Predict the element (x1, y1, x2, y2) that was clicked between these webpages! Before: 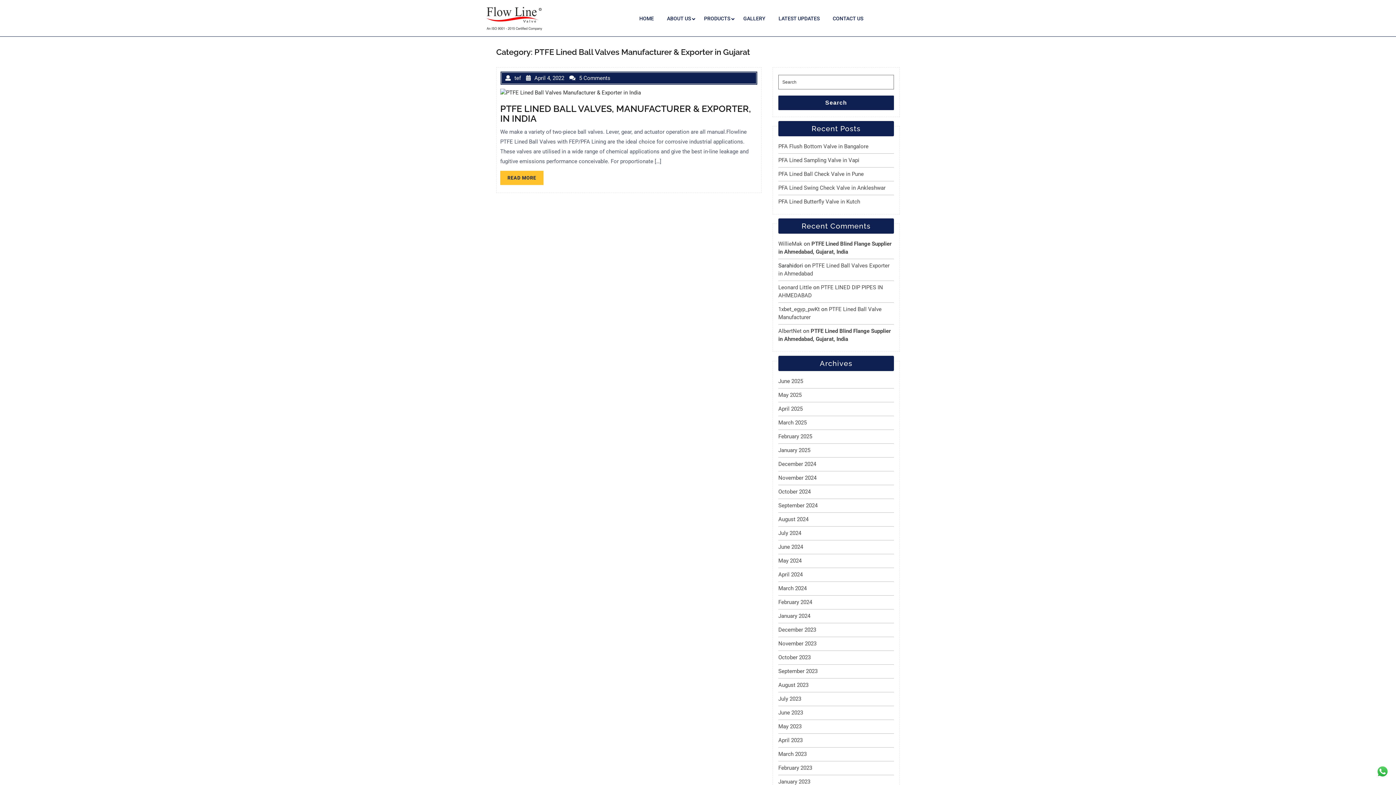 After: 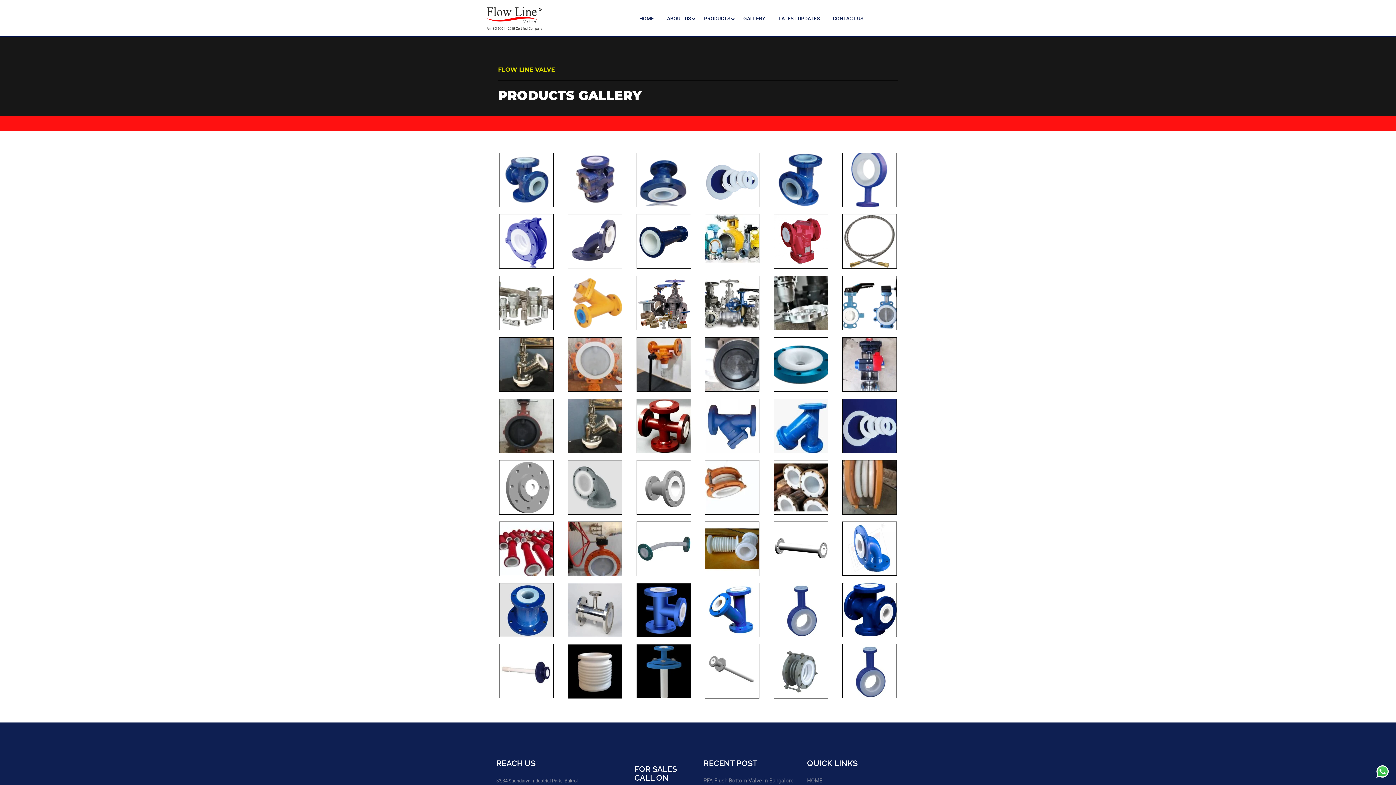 Action: bbox: (739, 7, 772, 29) label: GALLERY